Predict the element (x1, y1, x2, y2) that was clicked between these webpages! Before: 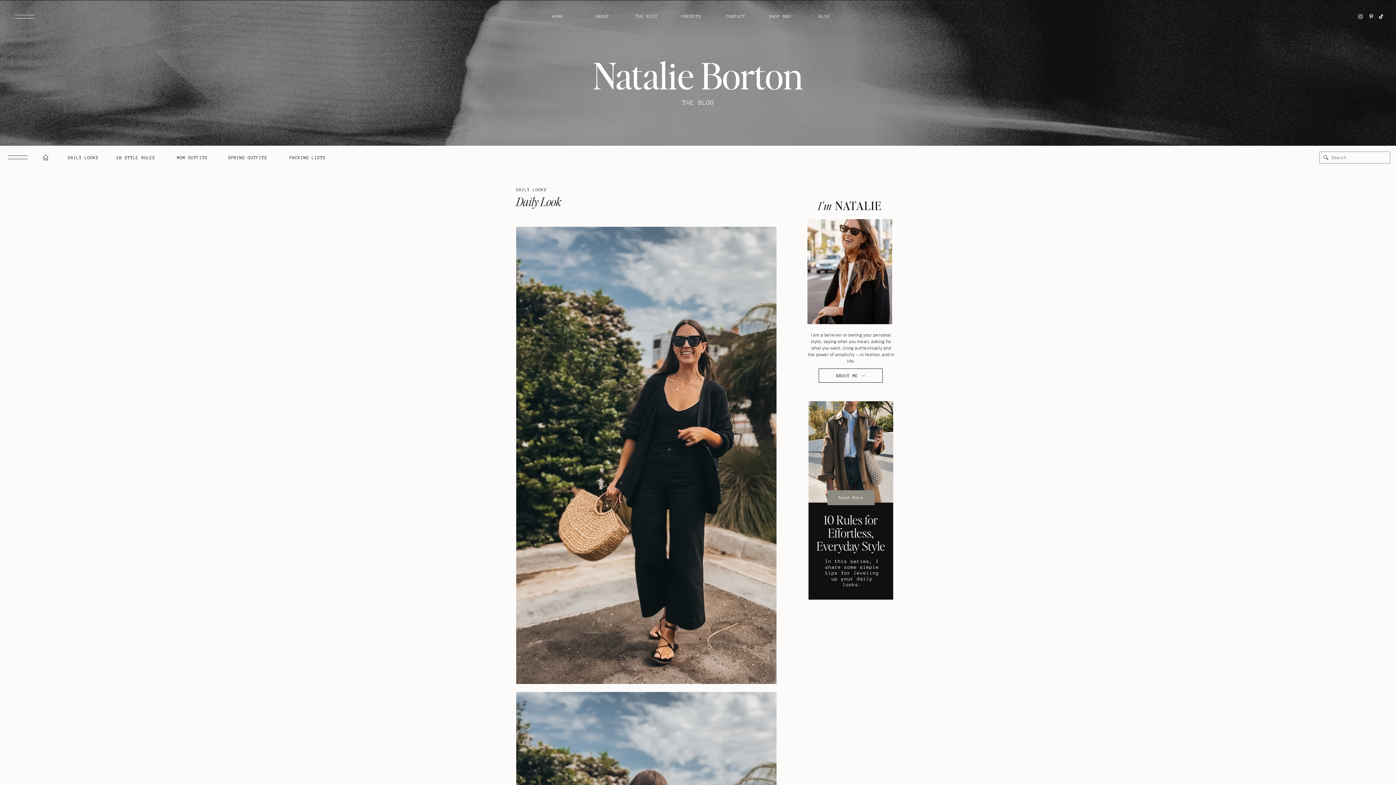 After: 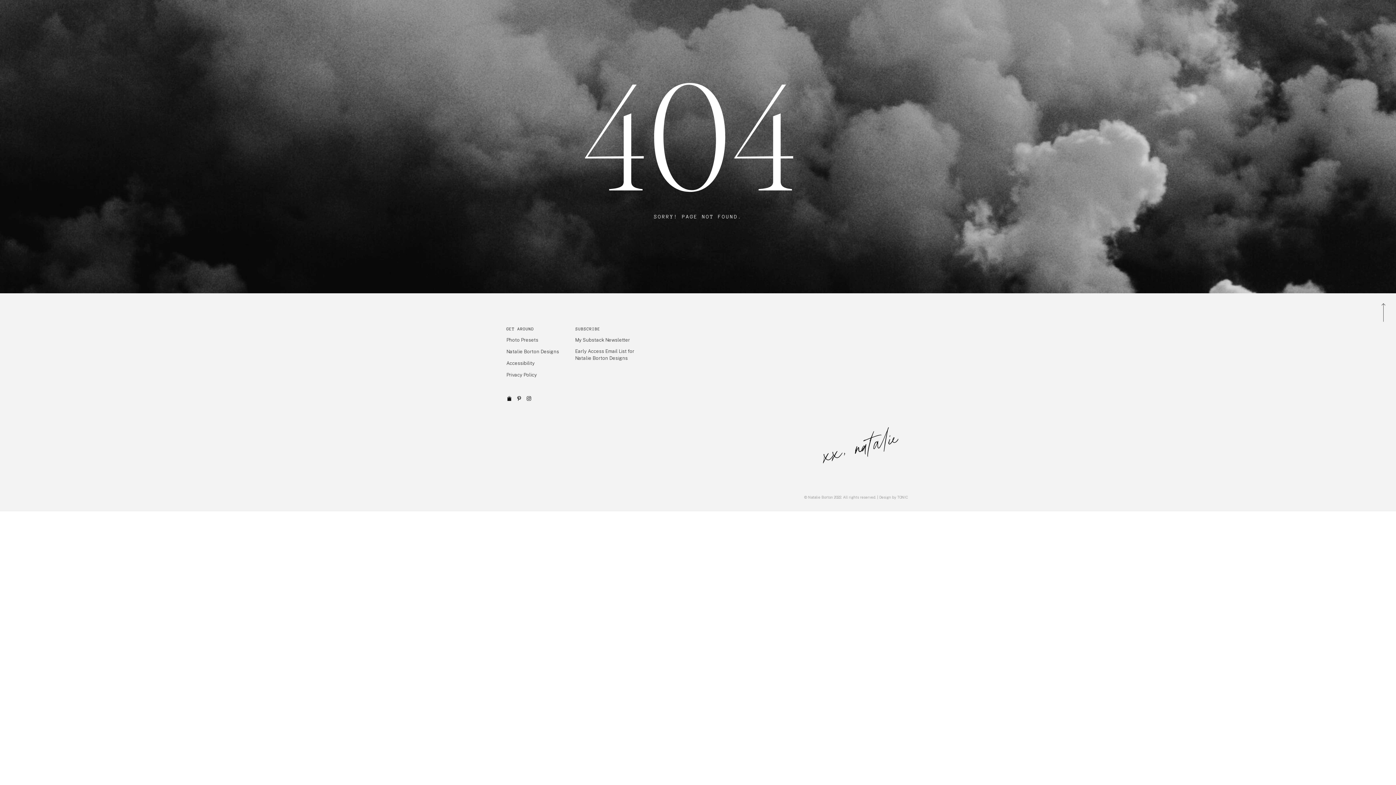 Action: label: CONTACT
 bbox: (723, 13, 748, 20)